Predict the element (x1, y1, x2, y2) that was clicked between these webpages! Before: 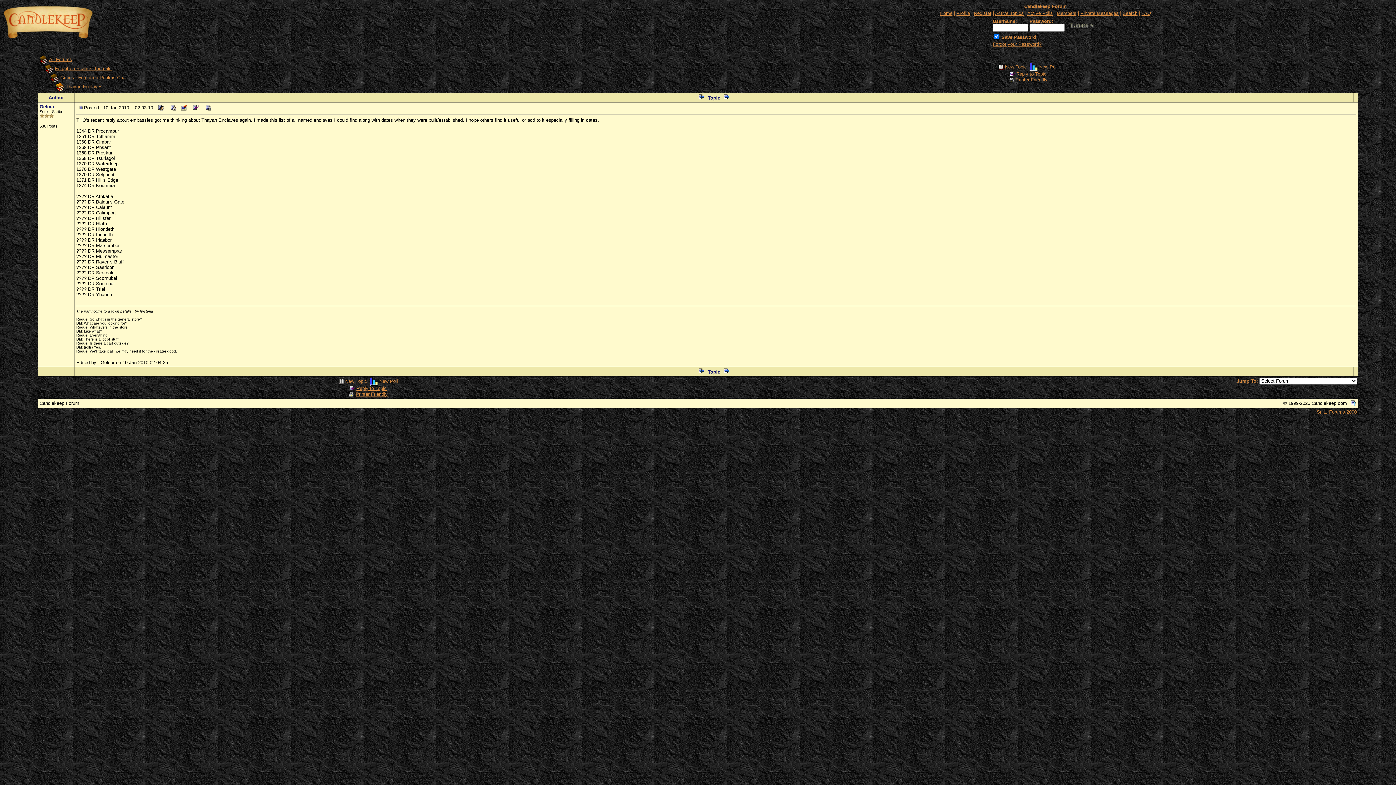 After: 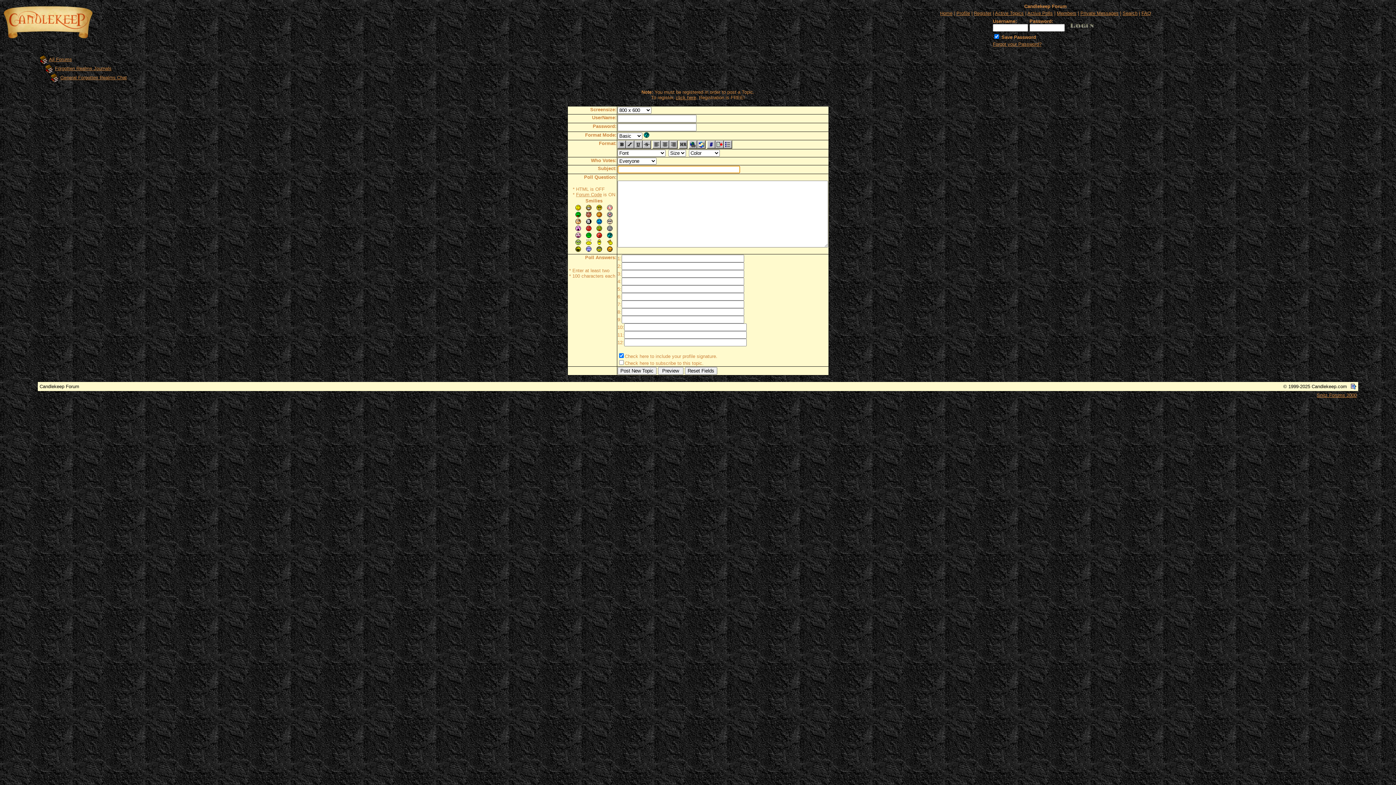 Action: bbox: (370, 378, 378, 384)